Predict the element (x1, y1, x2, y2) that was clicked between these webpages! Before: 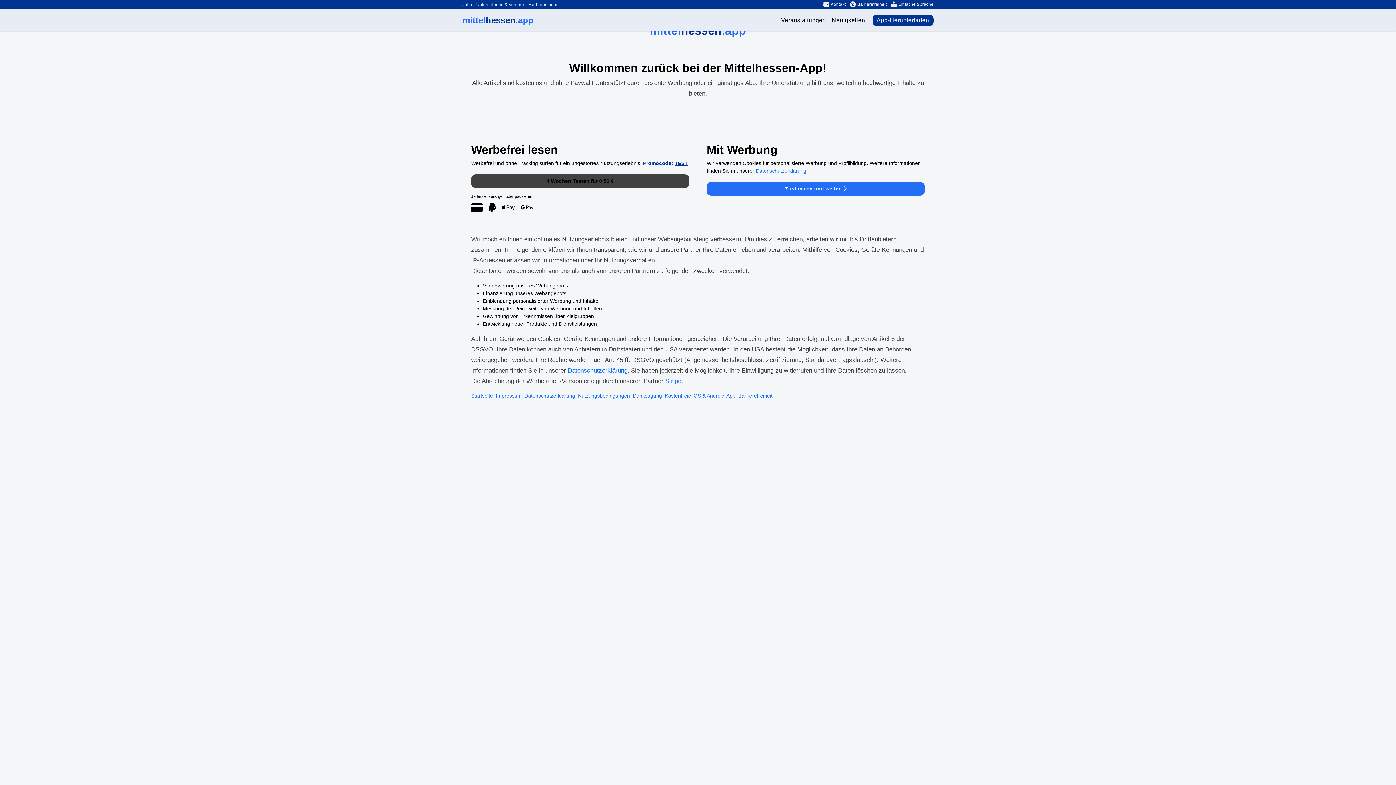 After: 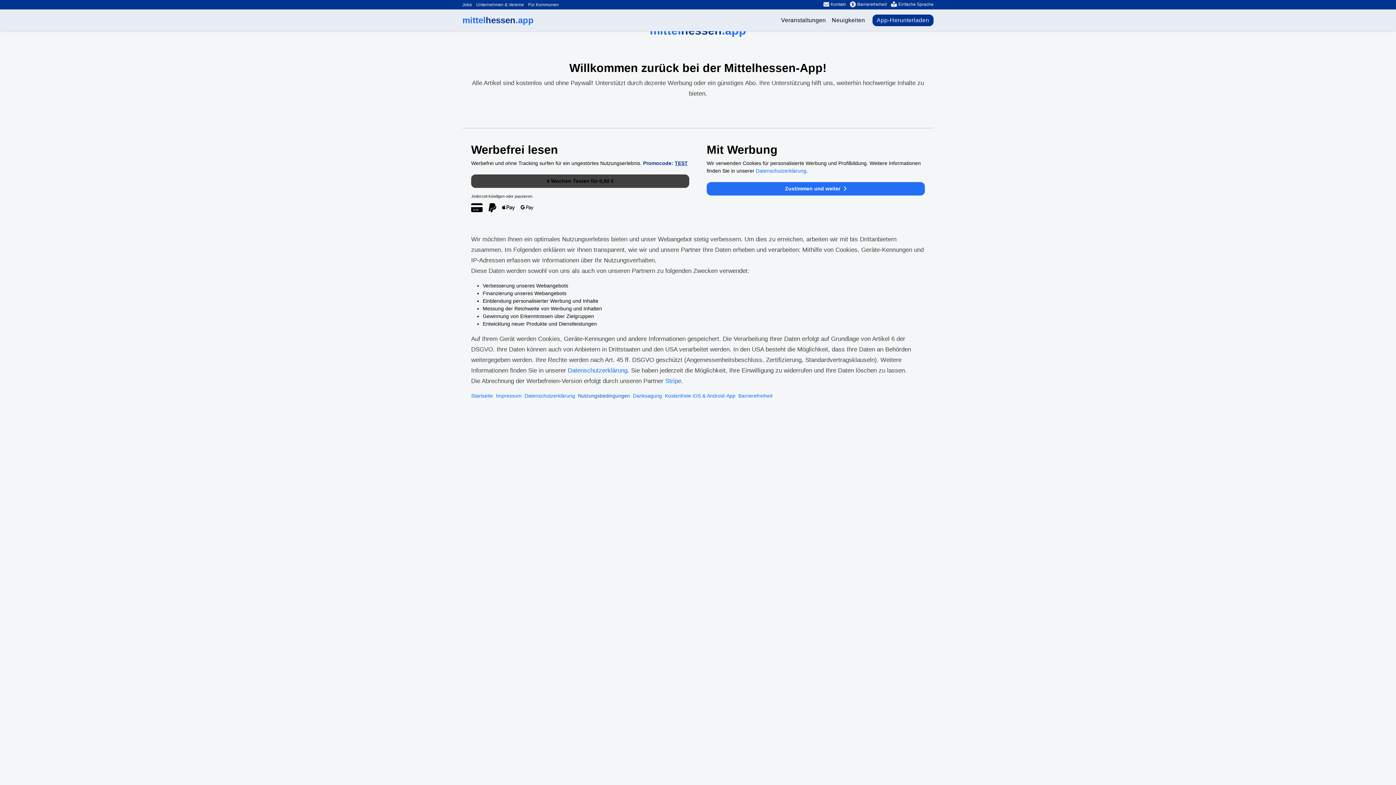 Action: bbox: (578, 392, 630, 400) label: Nutzungsbedingungen